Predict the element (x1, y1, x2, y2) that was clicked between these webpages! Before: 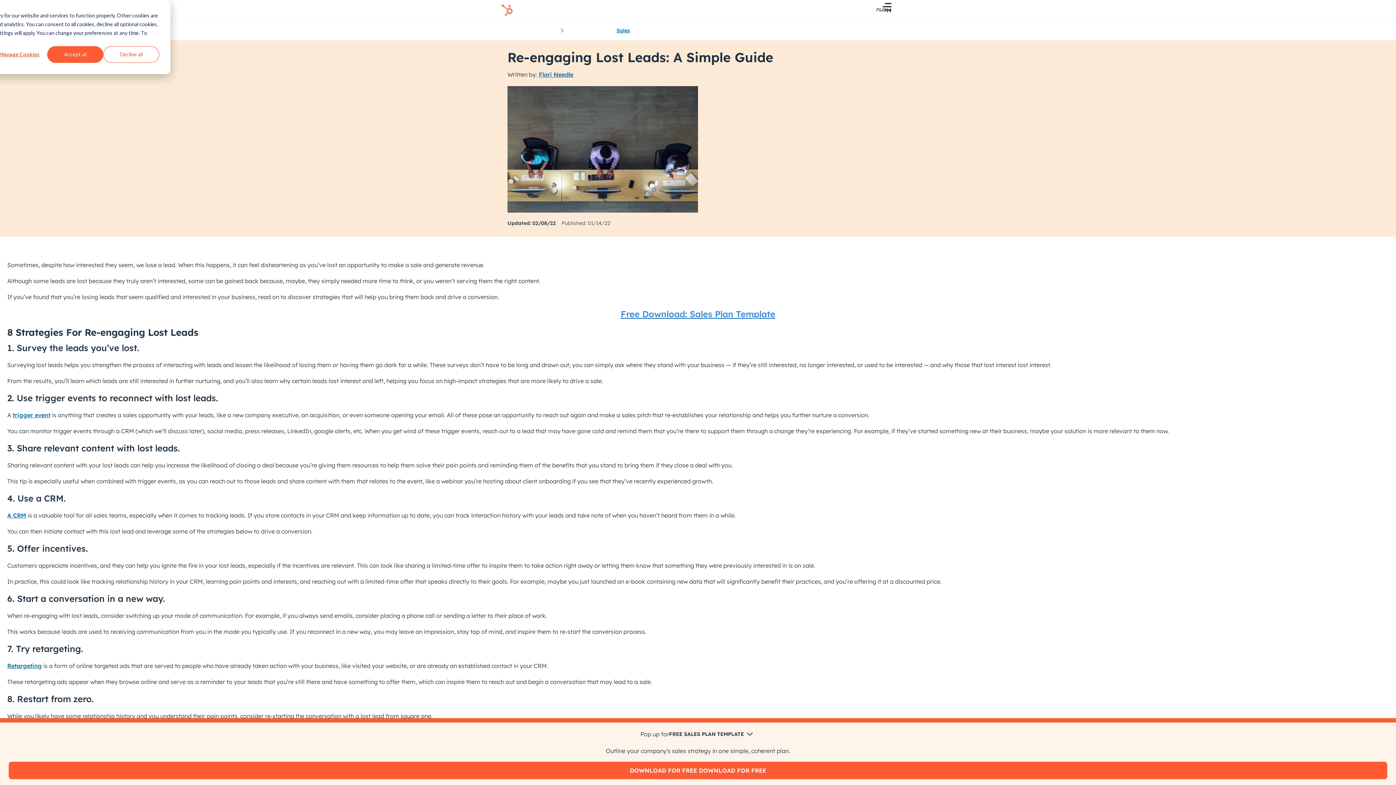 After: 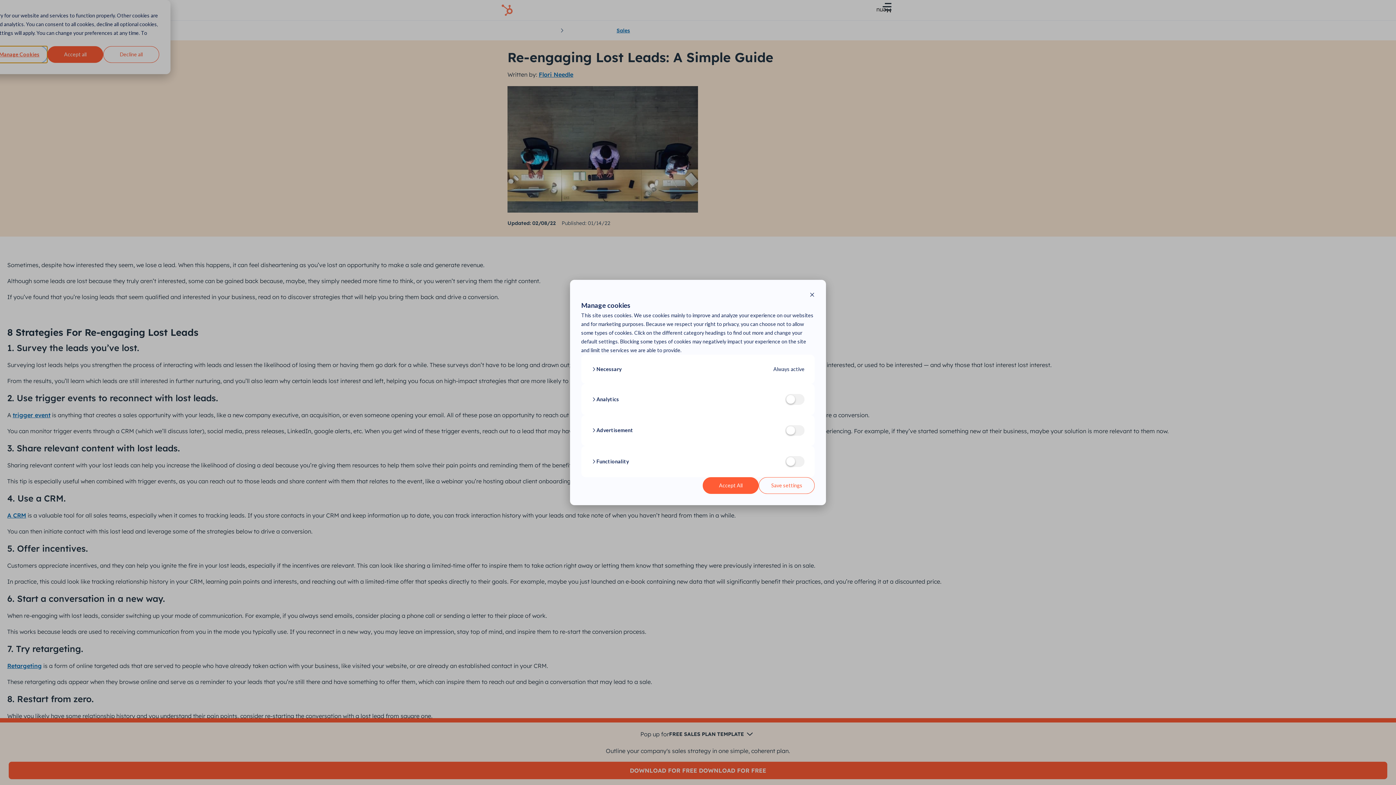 Action: bbox: (-8, 46, 47, 62) label: Manage Cookies